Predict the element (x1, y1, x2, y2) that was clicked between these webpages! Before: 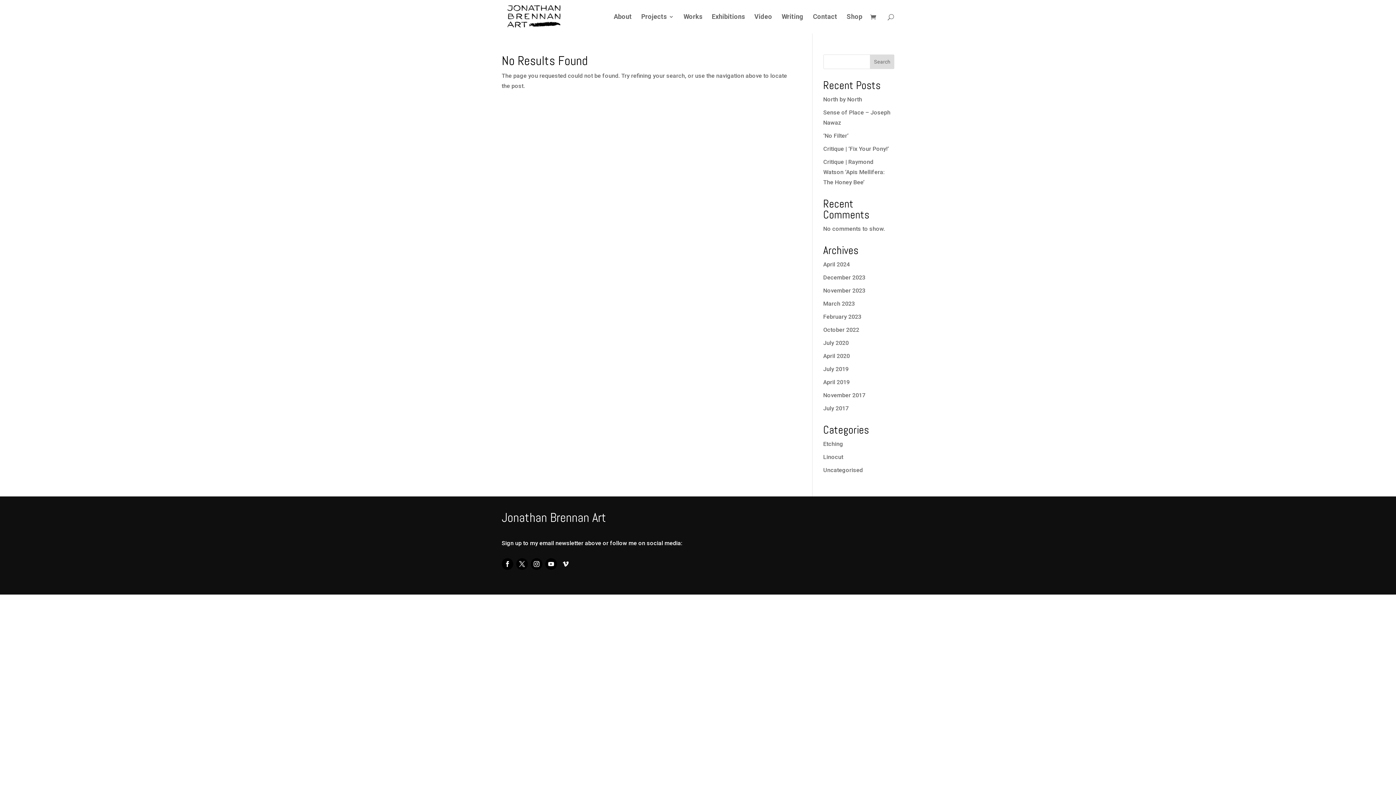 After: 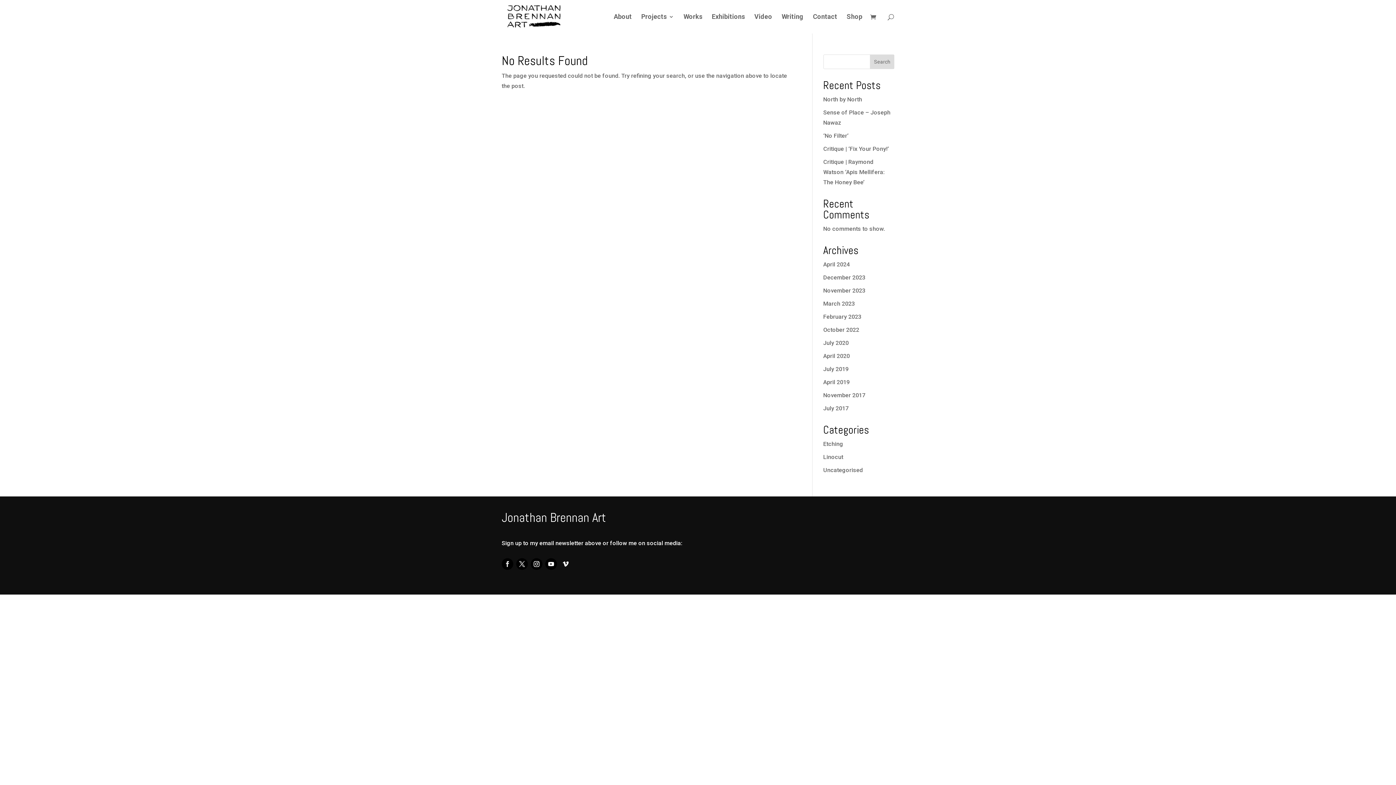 Action: bbox: (501, 558, 513, 570)